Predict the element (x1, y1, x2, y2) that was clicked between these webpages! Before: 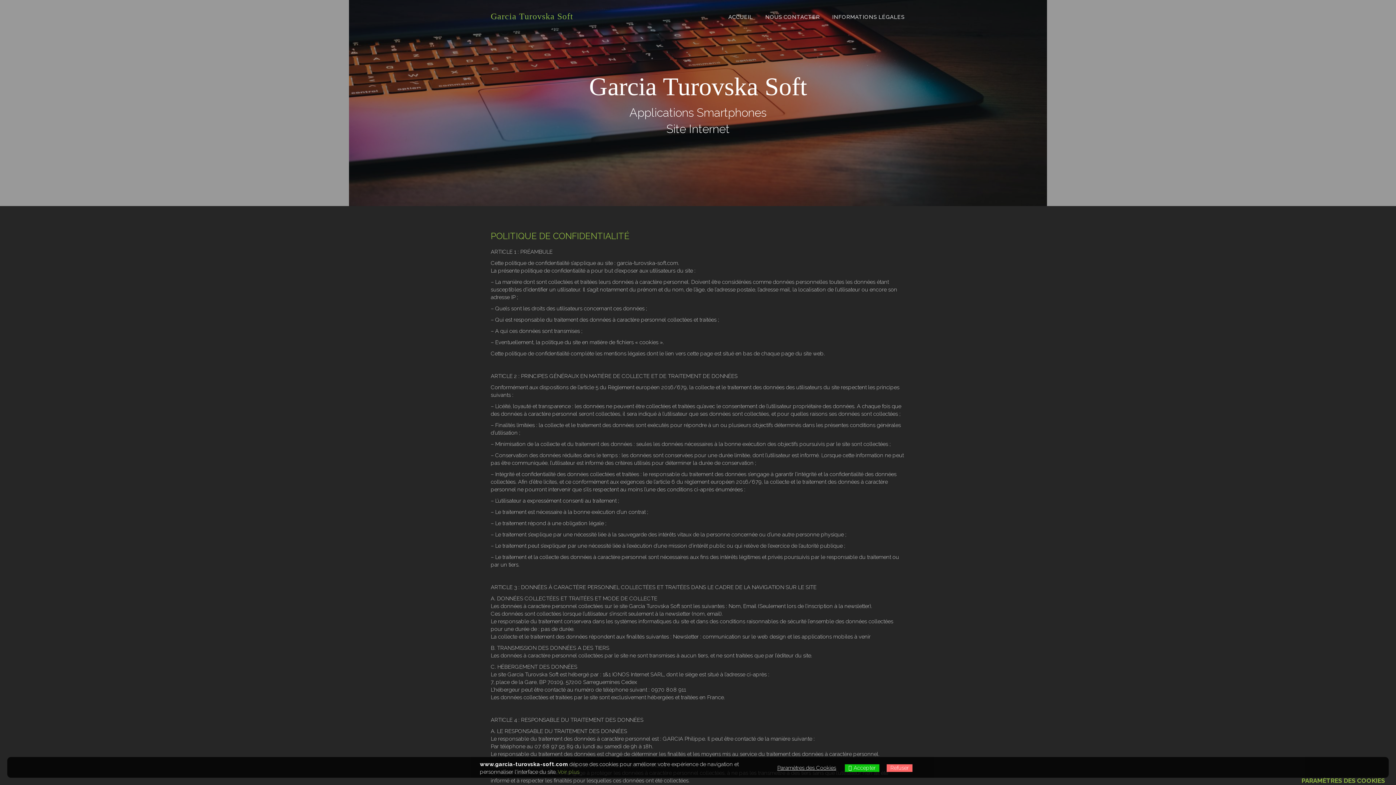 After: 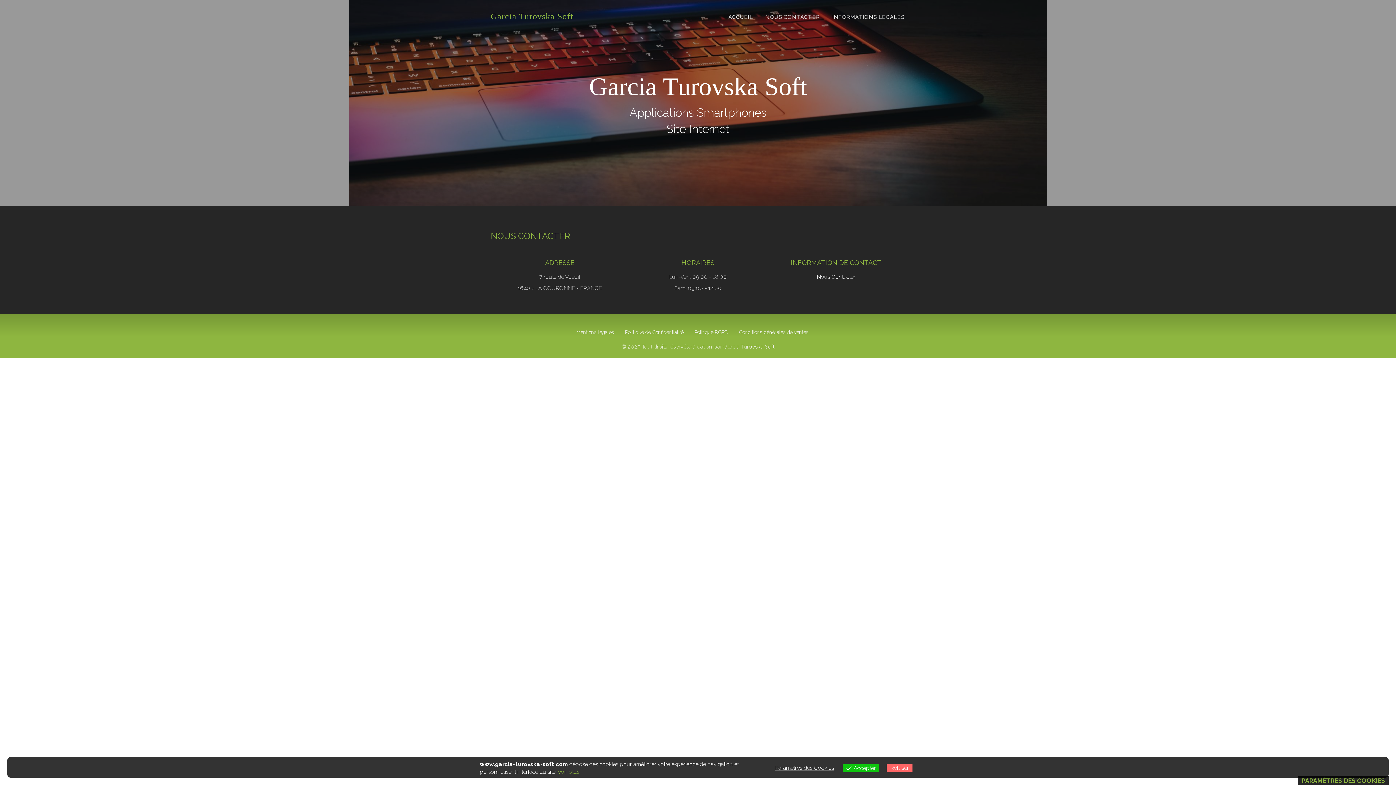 Action: bbox: (764, 10, 820, 23) label: NOUS CONTACTER